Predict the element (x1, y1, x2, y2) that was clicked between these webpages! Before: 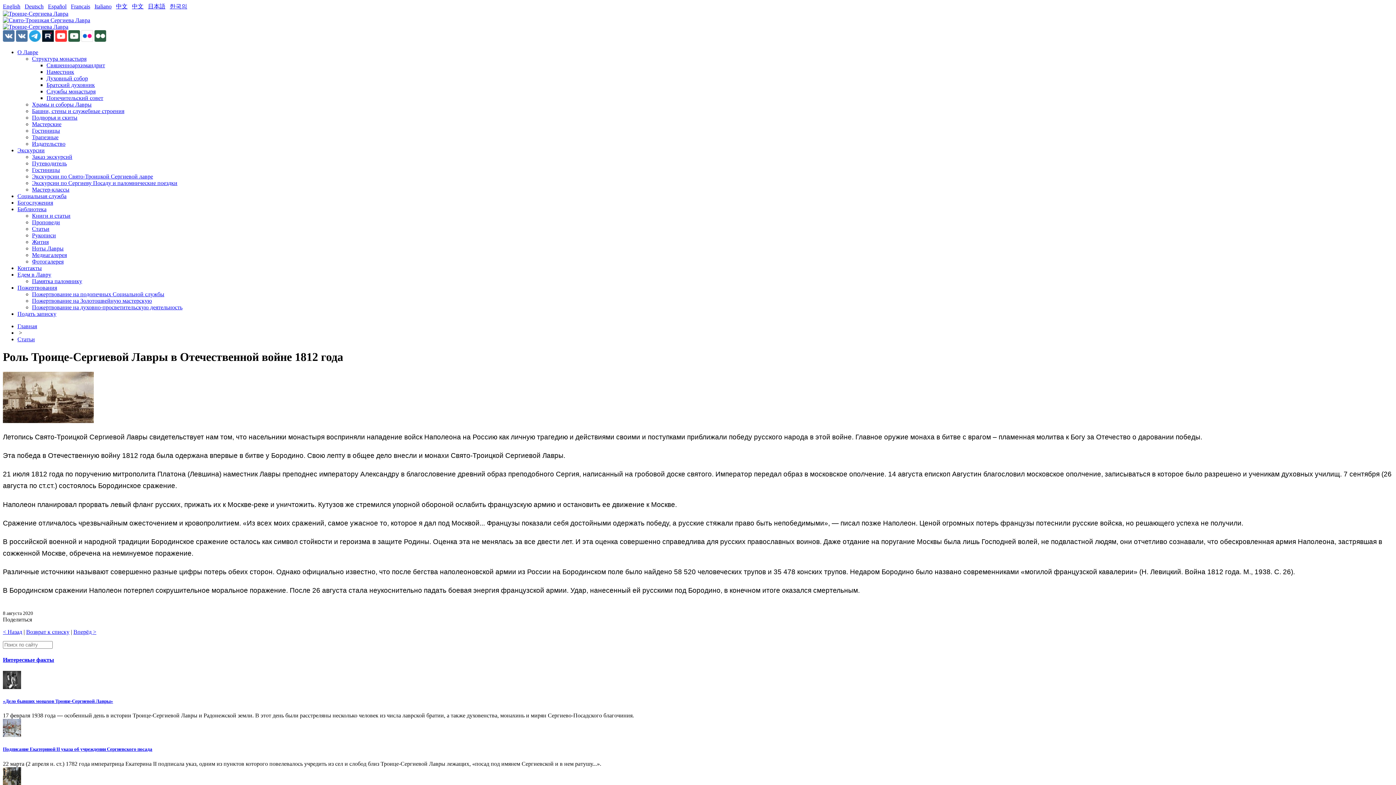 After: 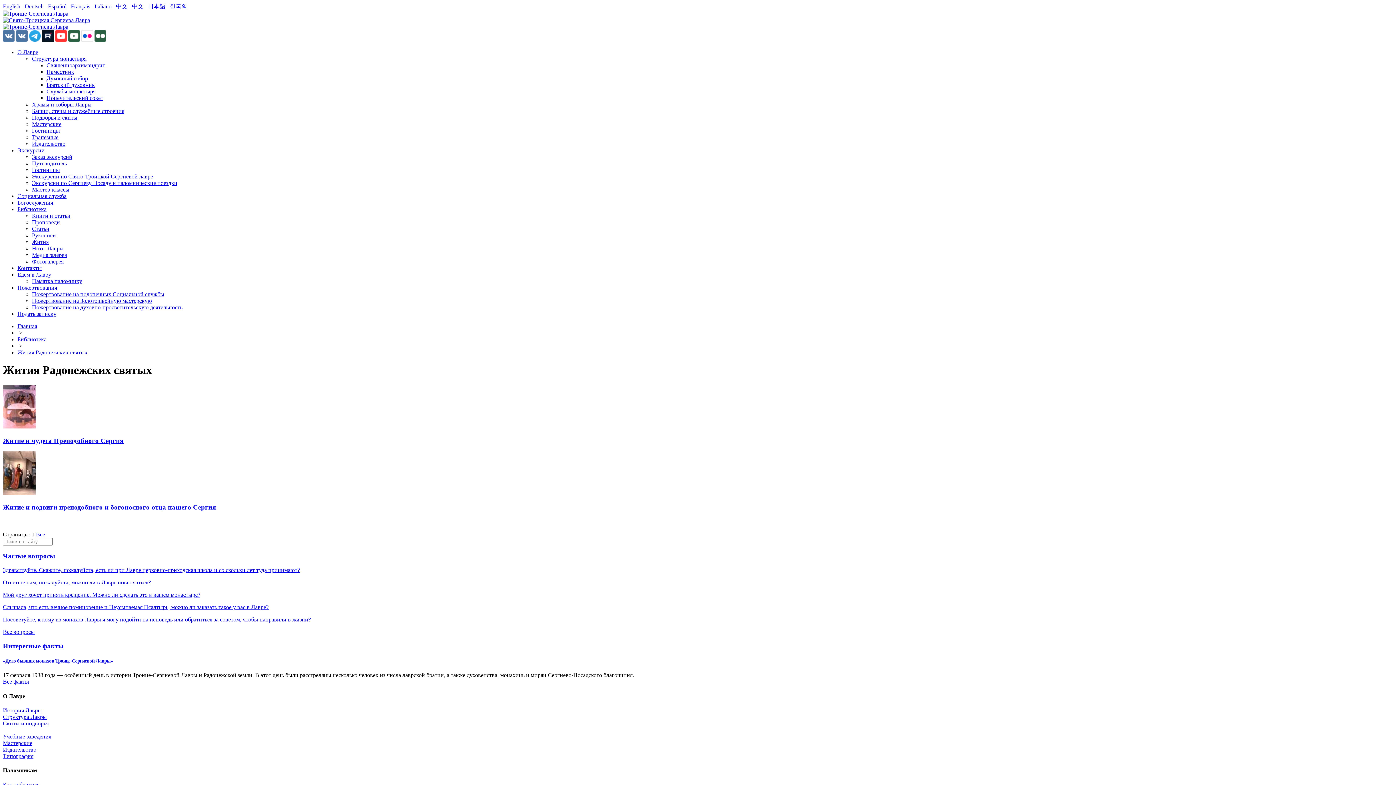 Action: bbox: (32, 238, 48, 245) label: Жития